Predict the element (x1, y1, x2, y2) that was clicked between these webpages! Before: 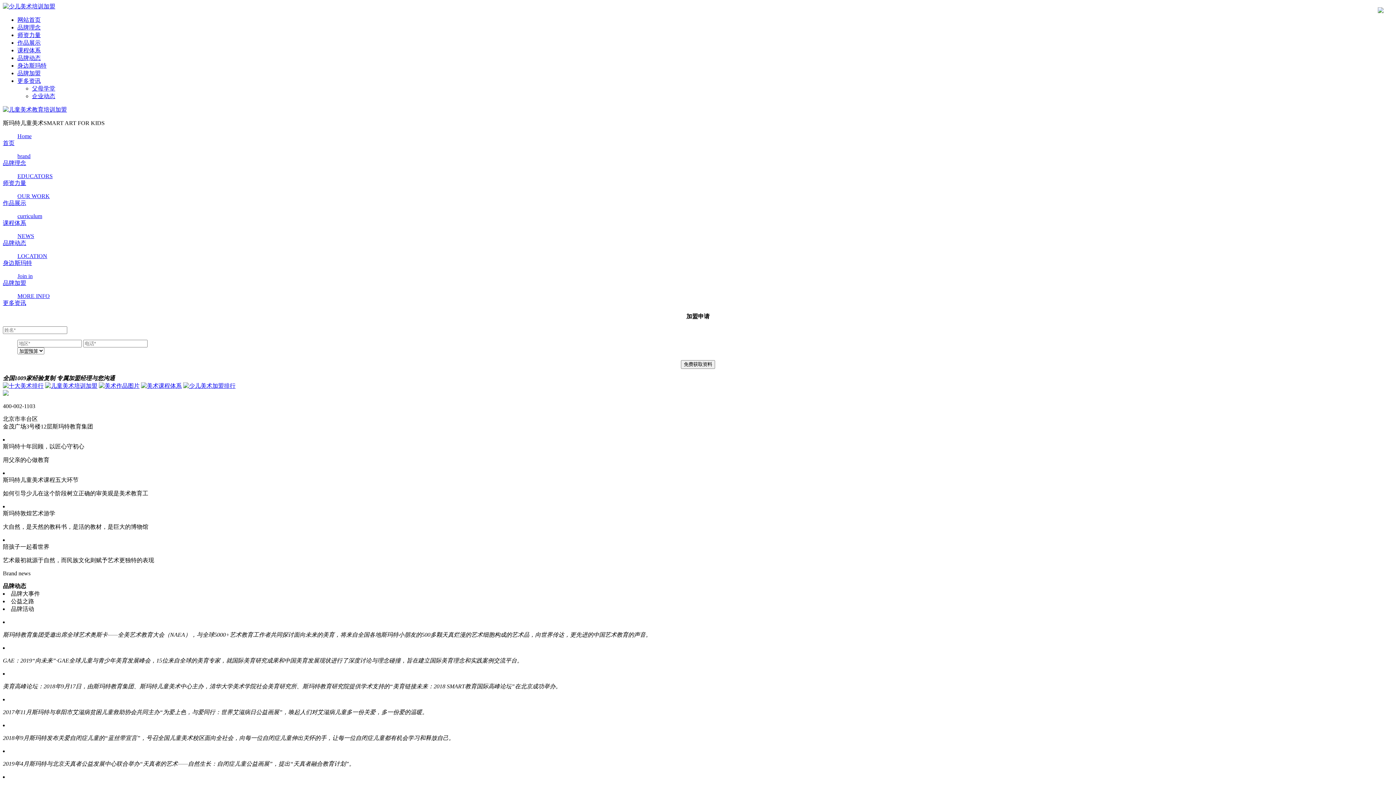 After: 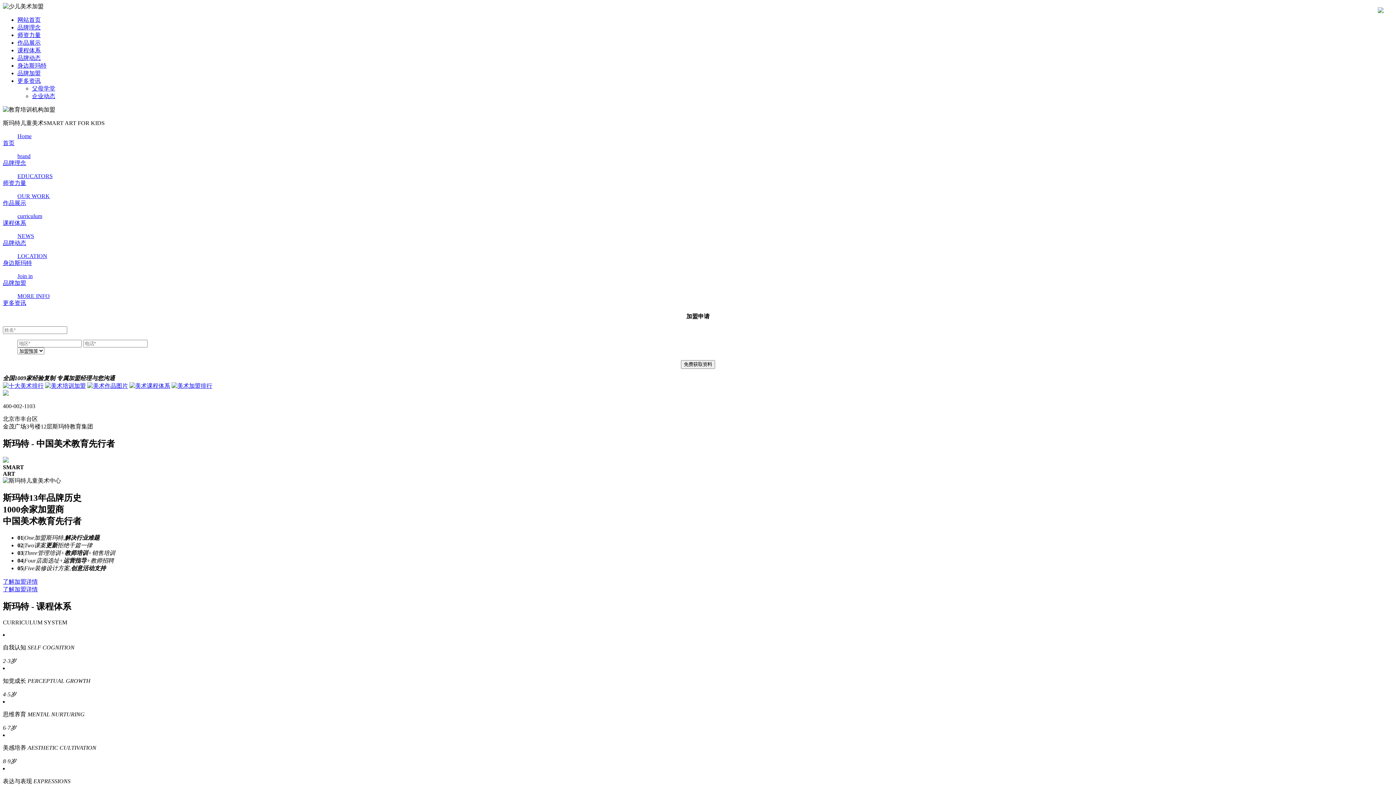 Action: bbox: (2, 273, 1393, 287) label: Join in
品牌加盟